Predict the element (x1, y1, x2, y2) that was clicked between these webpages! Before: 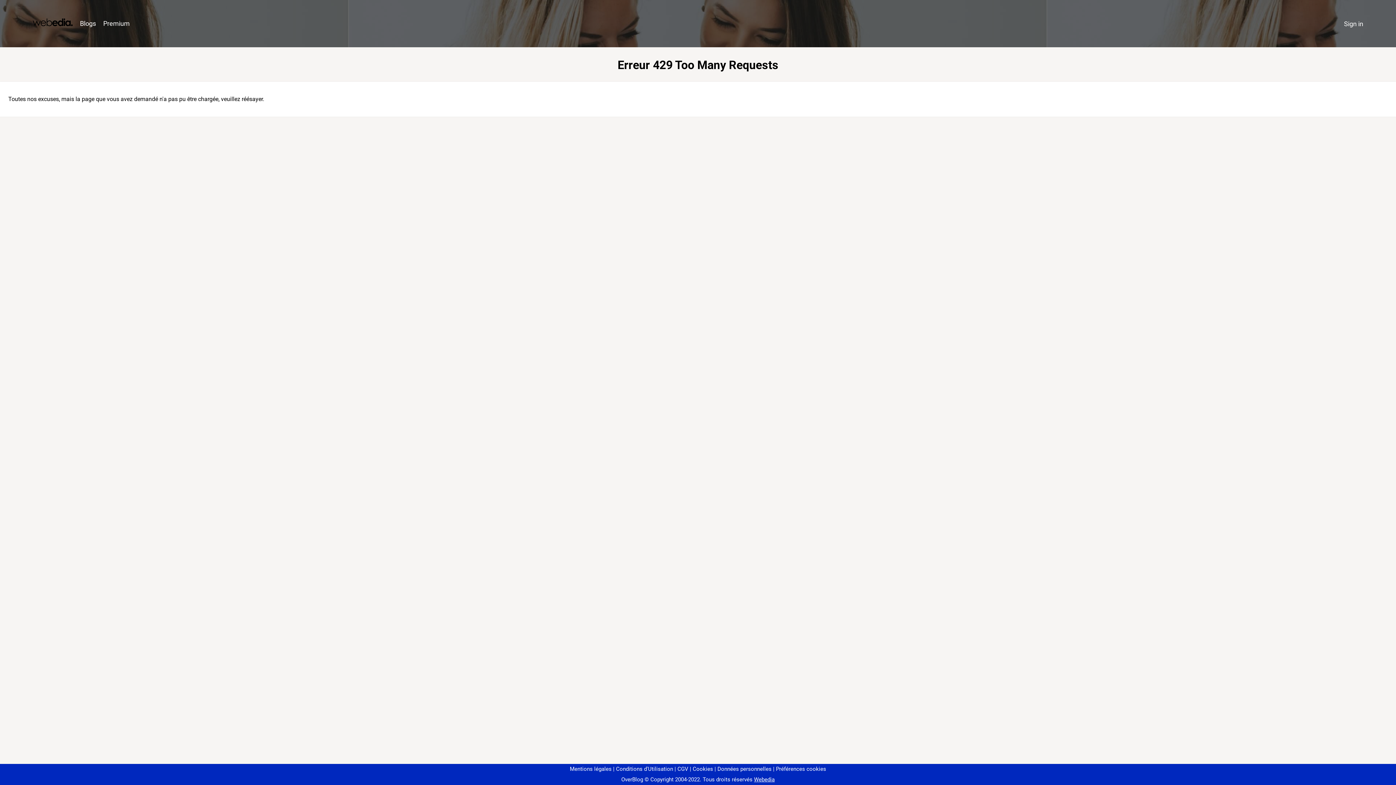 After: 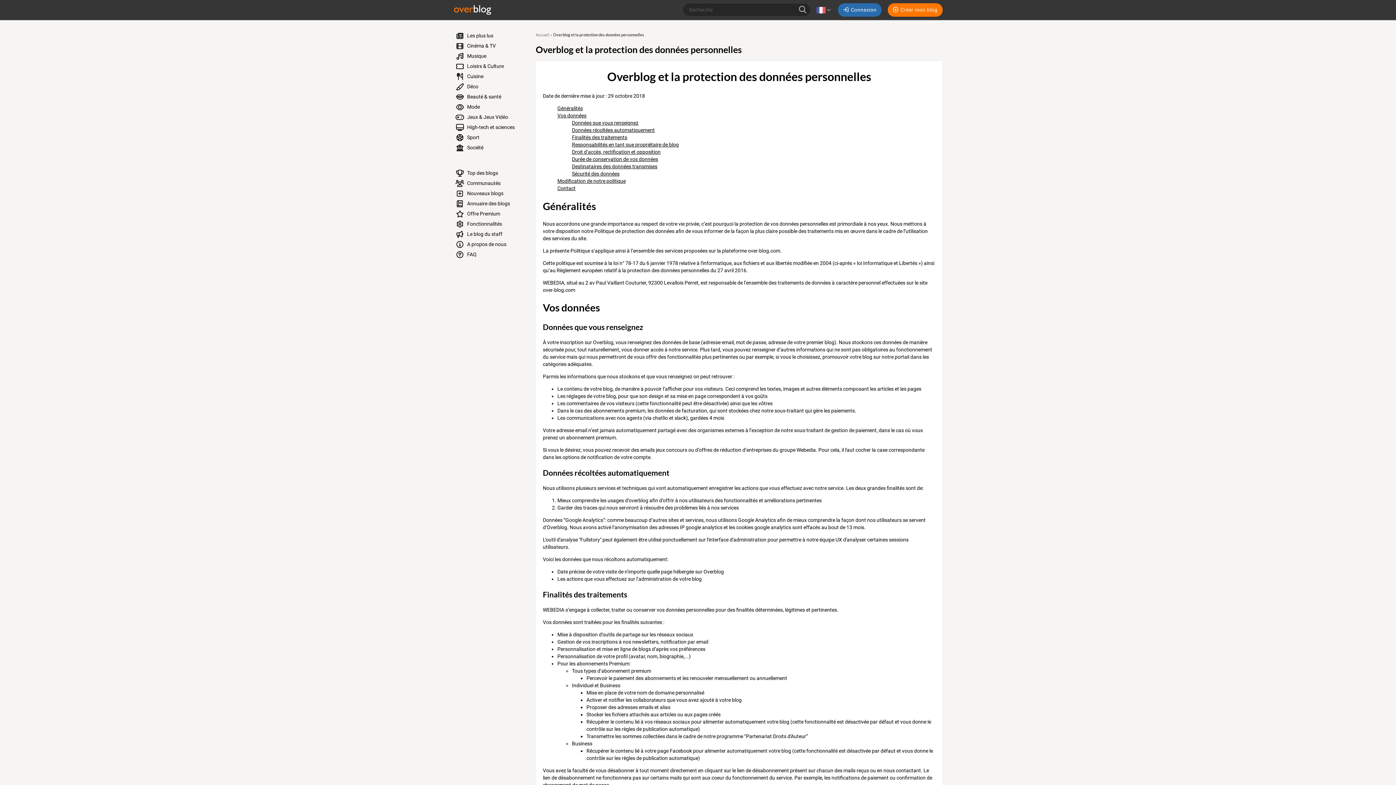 Action: bbox: (714, 766, 771, 772) label: Données personnelles